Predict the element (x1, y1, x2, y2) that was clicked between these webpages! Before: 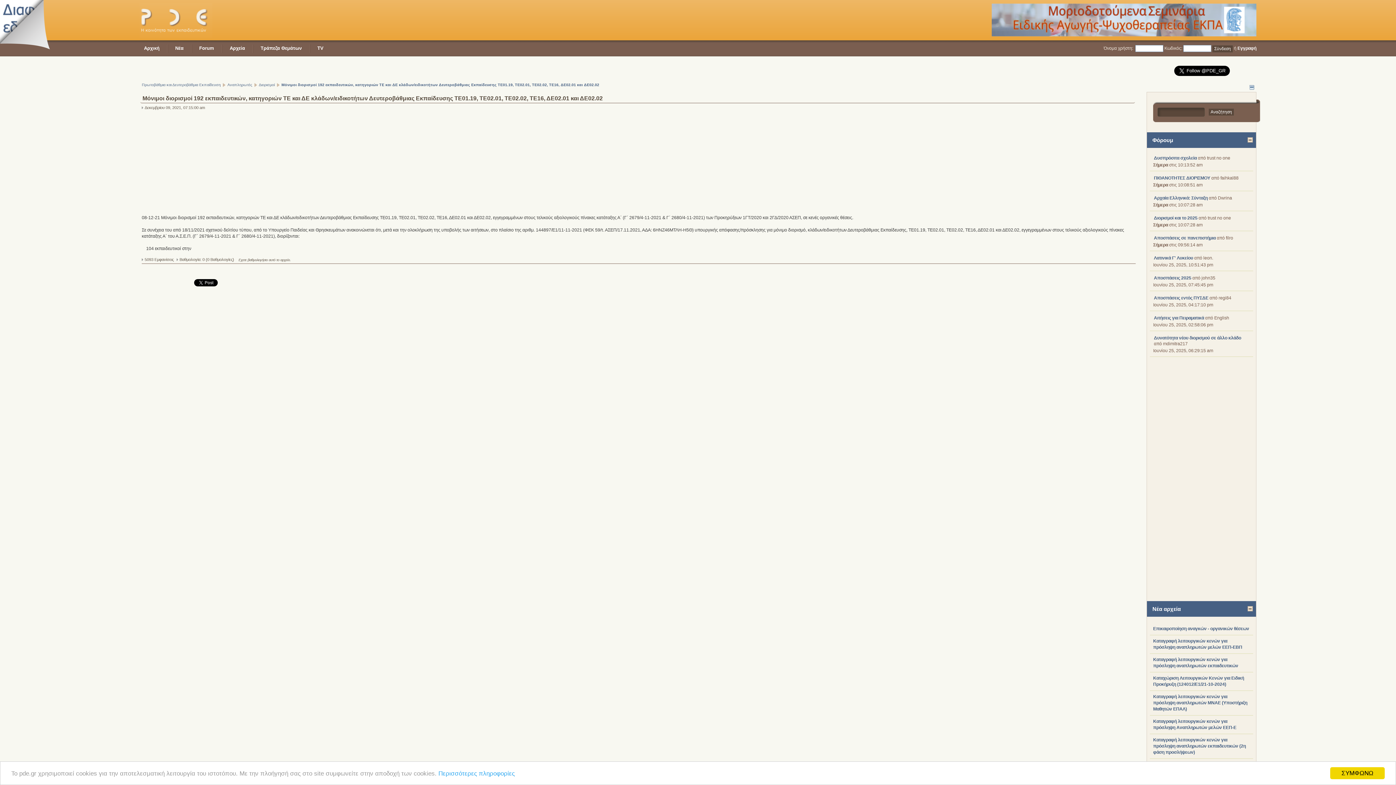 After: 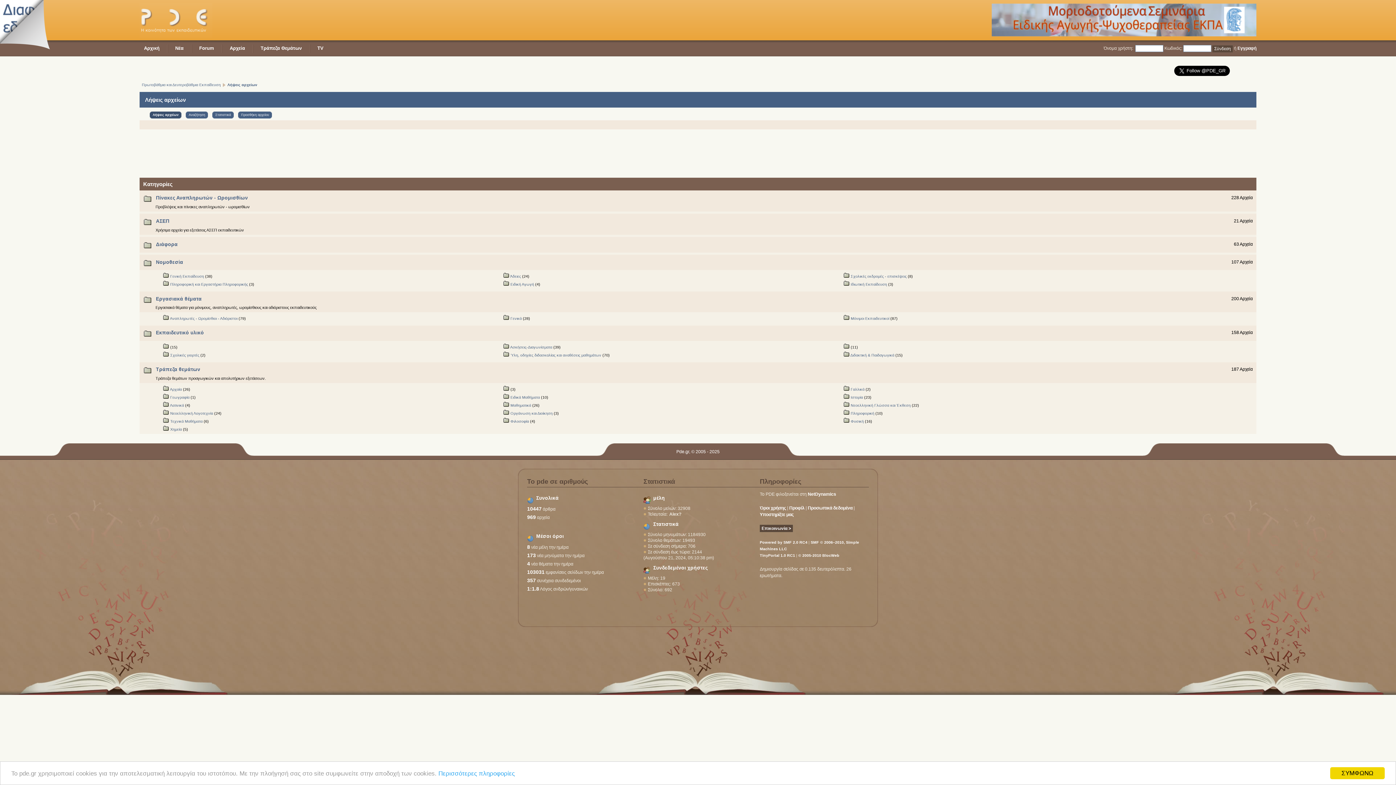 Action: label: Αρχεία bbox: (225, 40, 249, 56)